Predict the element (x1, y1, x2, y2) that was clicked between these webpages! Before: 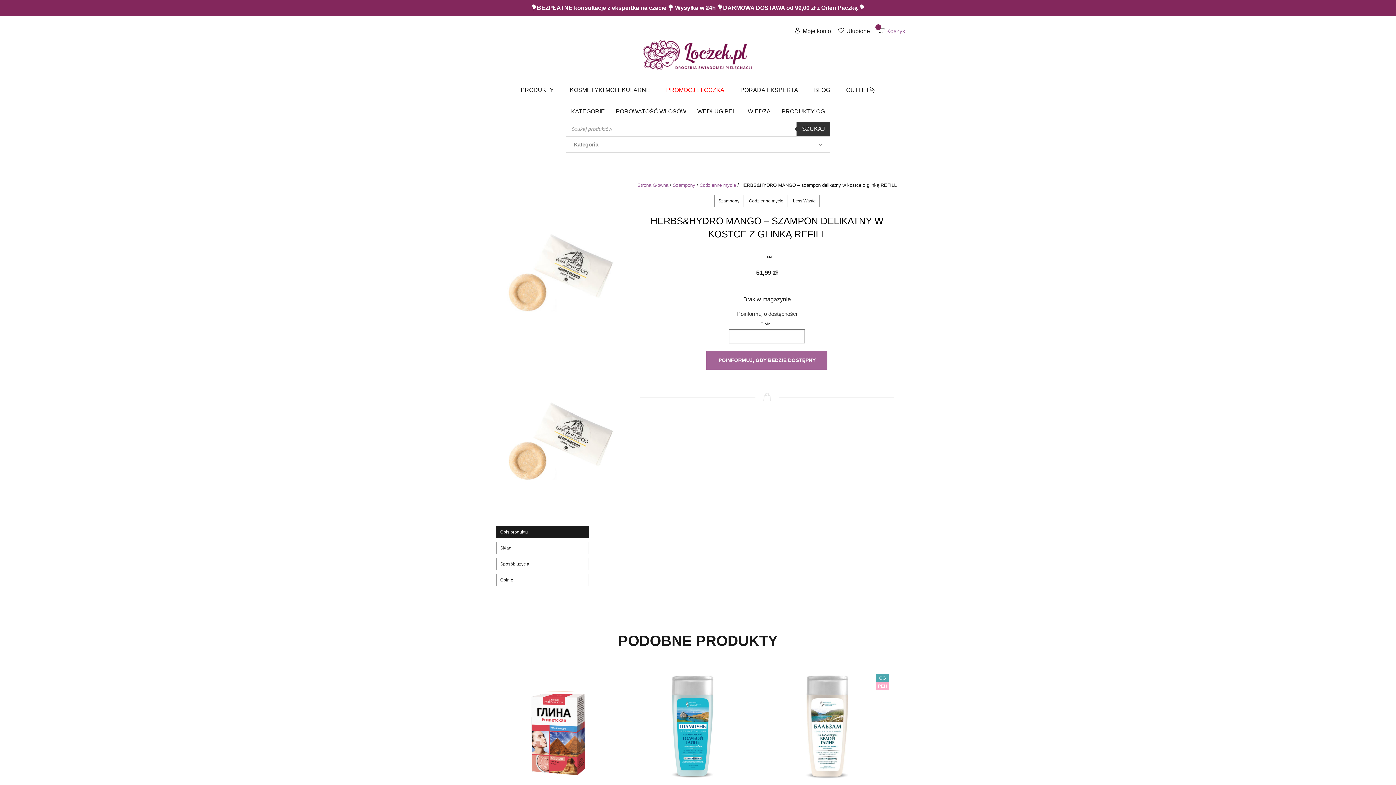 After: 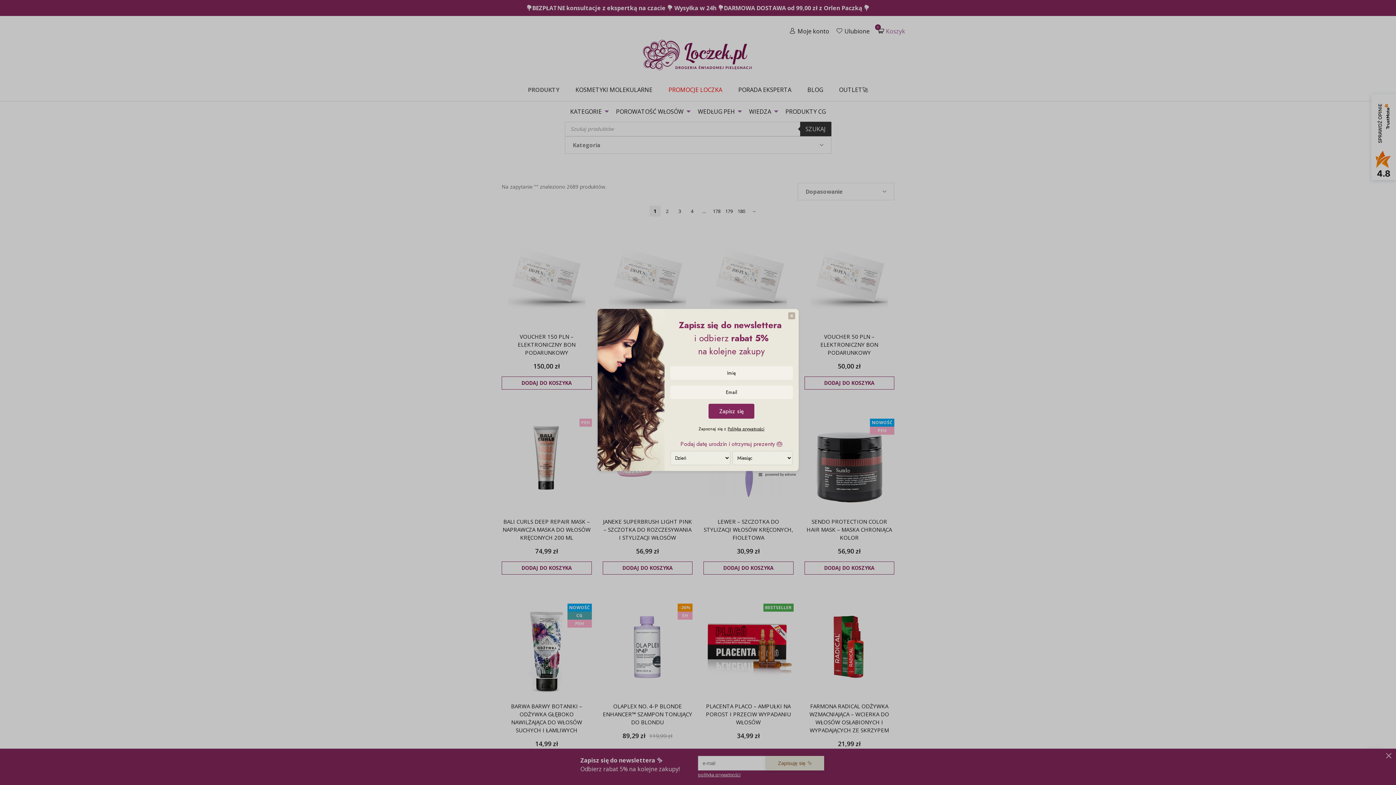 Action: label: Szukaj bbox: (796, 121, 830, 136)